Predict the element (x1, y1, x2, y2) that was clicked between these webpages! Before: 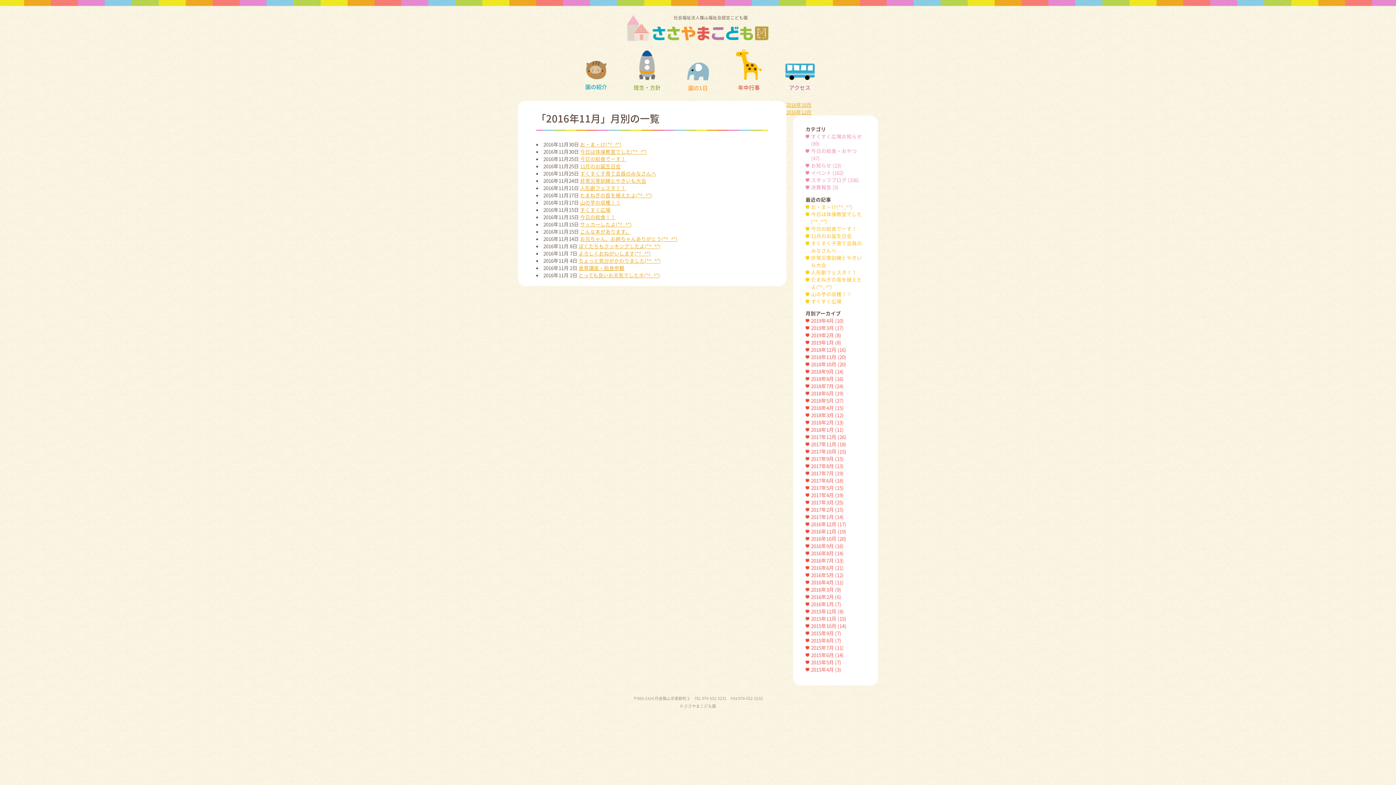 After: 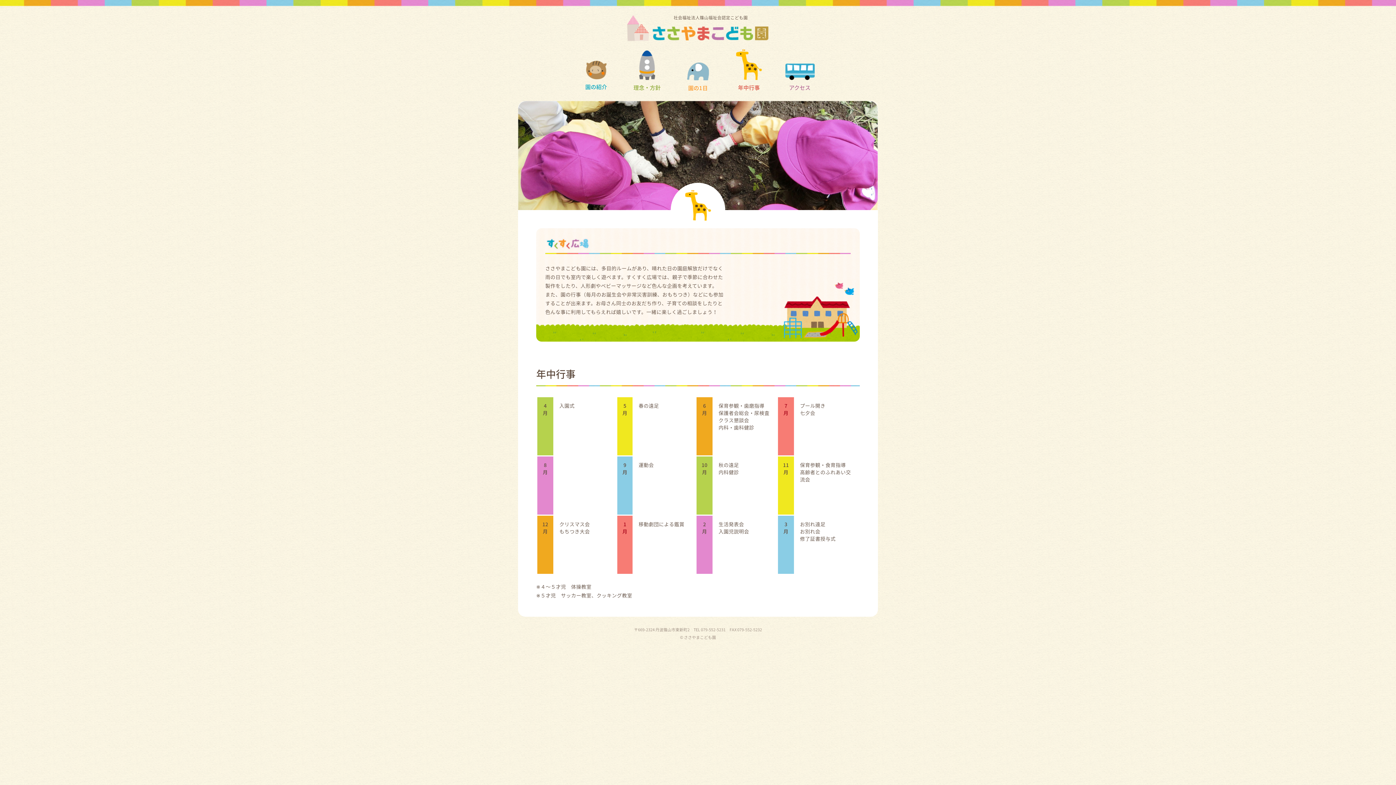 Action: label: 
年中行事 bbox: (723, 49, 774, 95)